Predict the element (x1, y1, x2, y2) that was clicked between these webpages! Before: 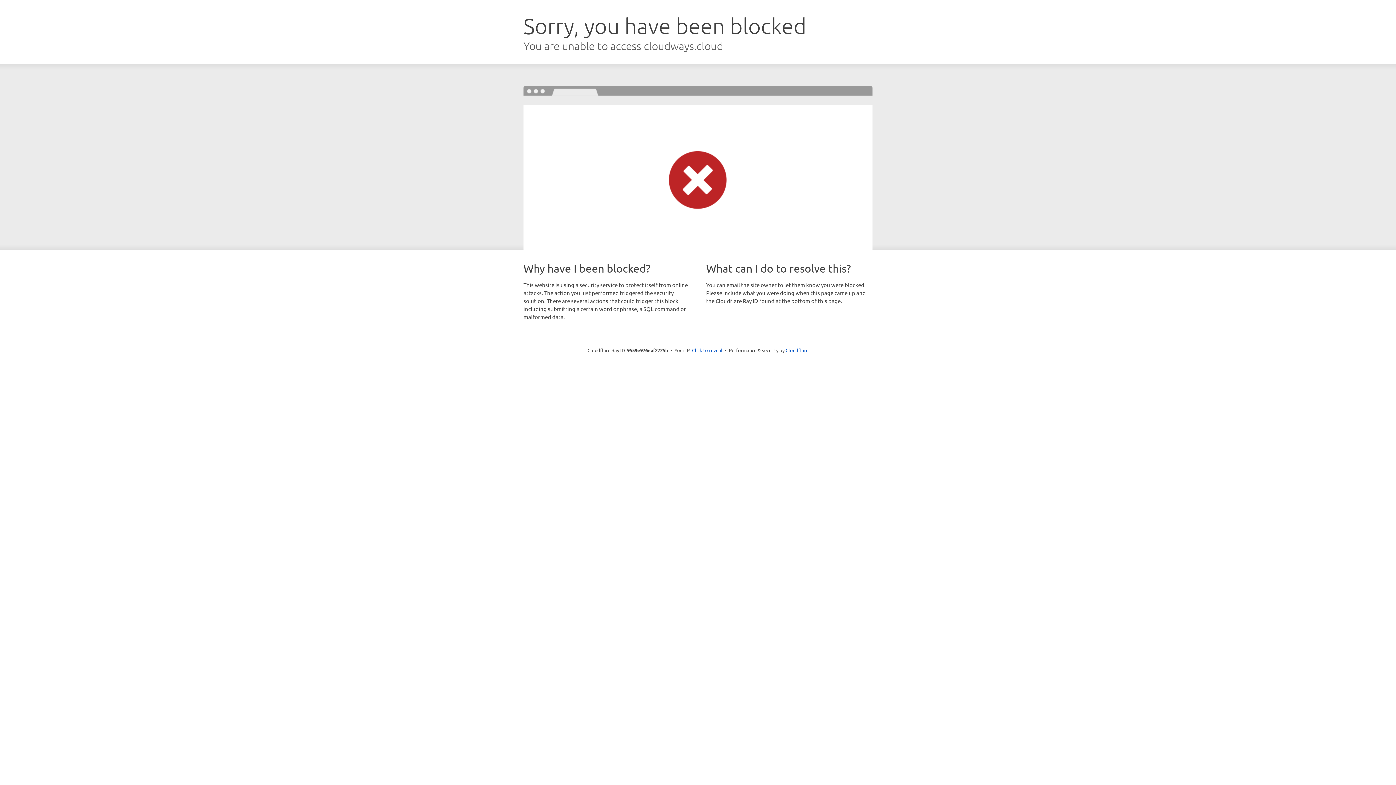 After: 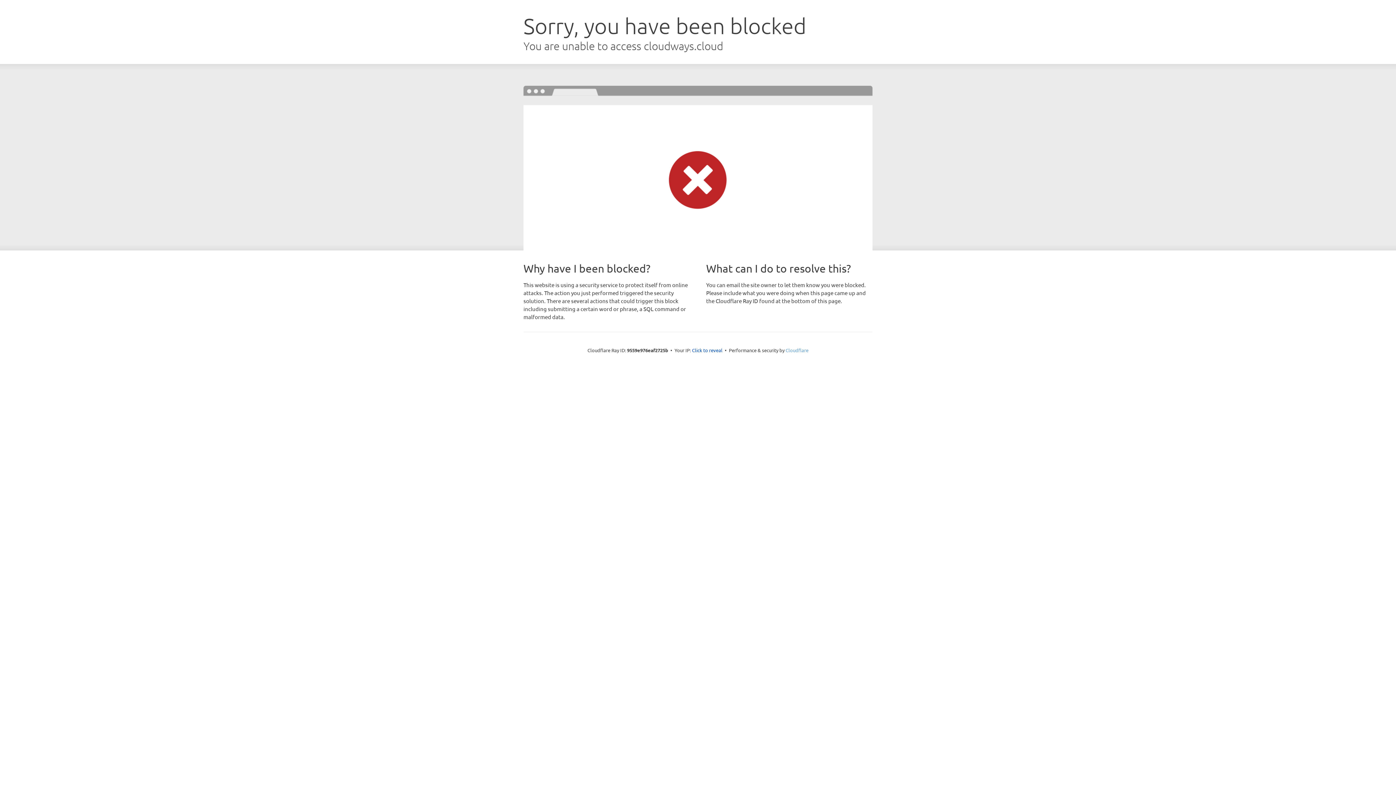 Action: bbox: (785, 347, 808, 353) label: Cloudflare